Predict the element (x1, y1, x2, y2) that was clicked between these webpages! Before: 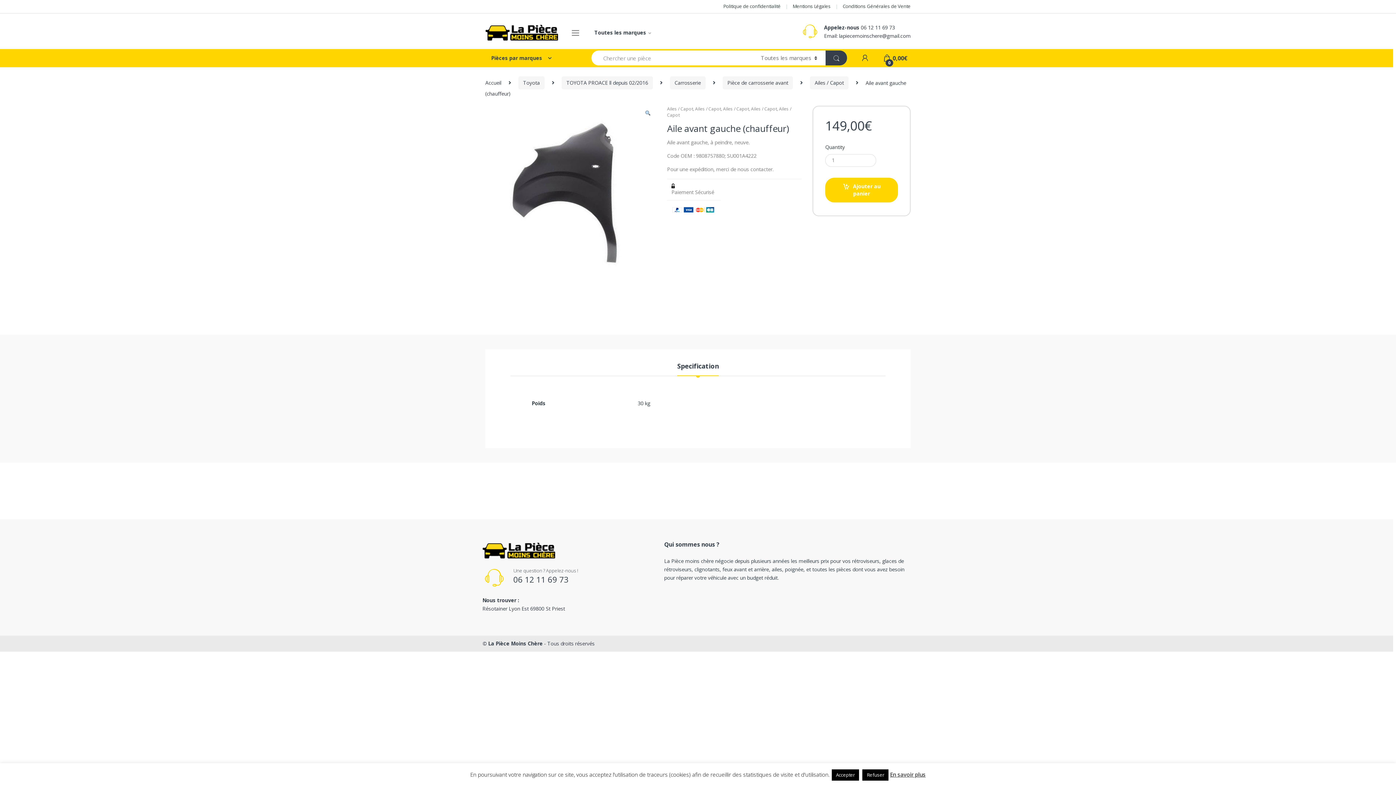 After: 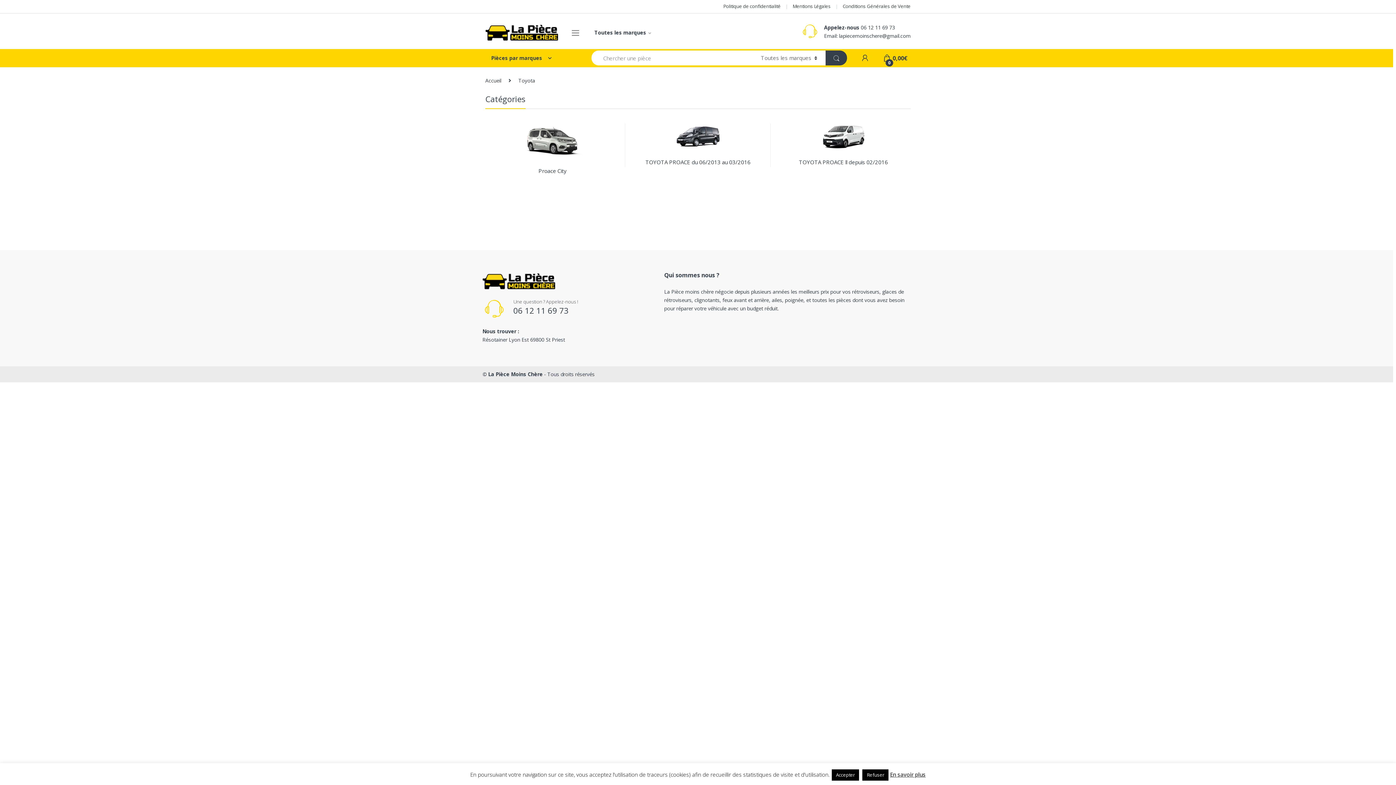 Action: bbox: (518, 76, 544, 89) label: Toyota